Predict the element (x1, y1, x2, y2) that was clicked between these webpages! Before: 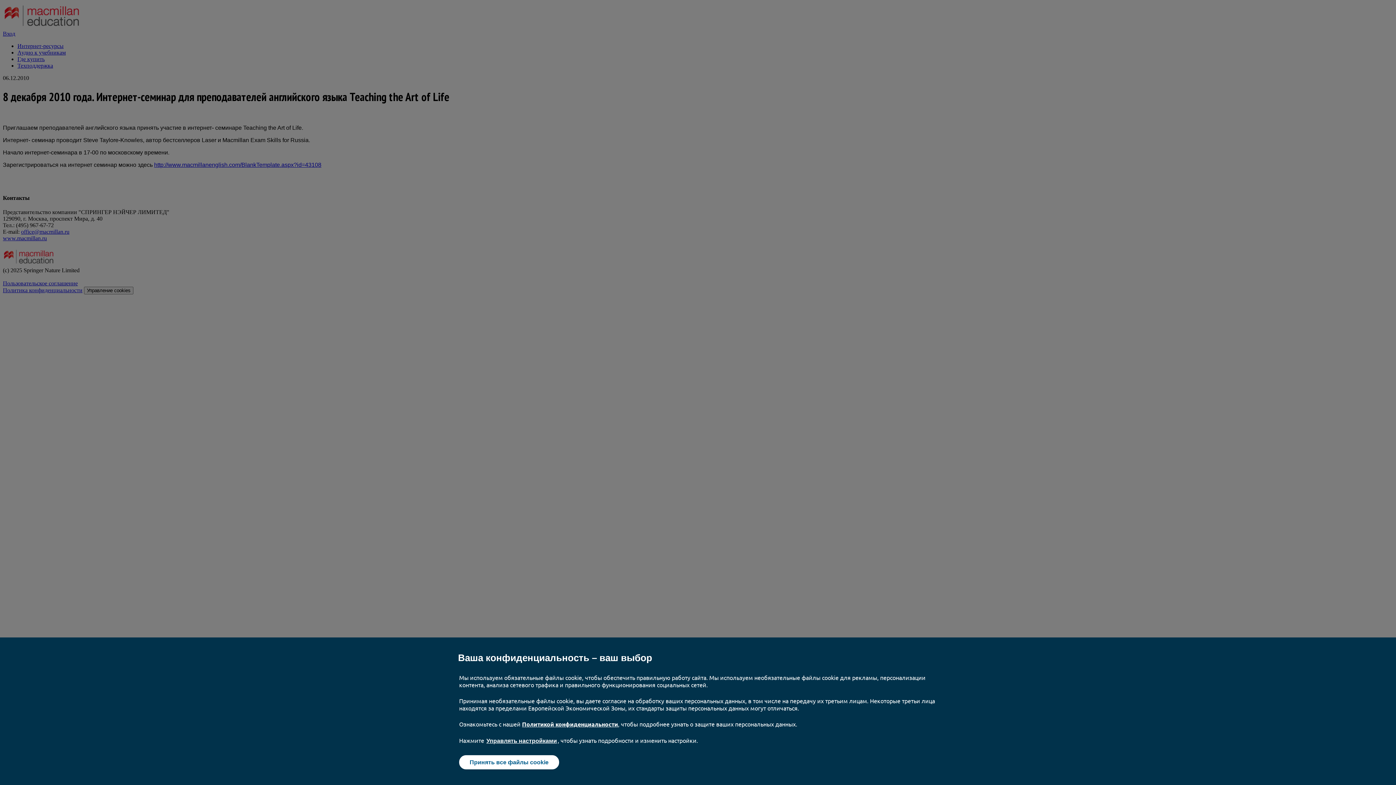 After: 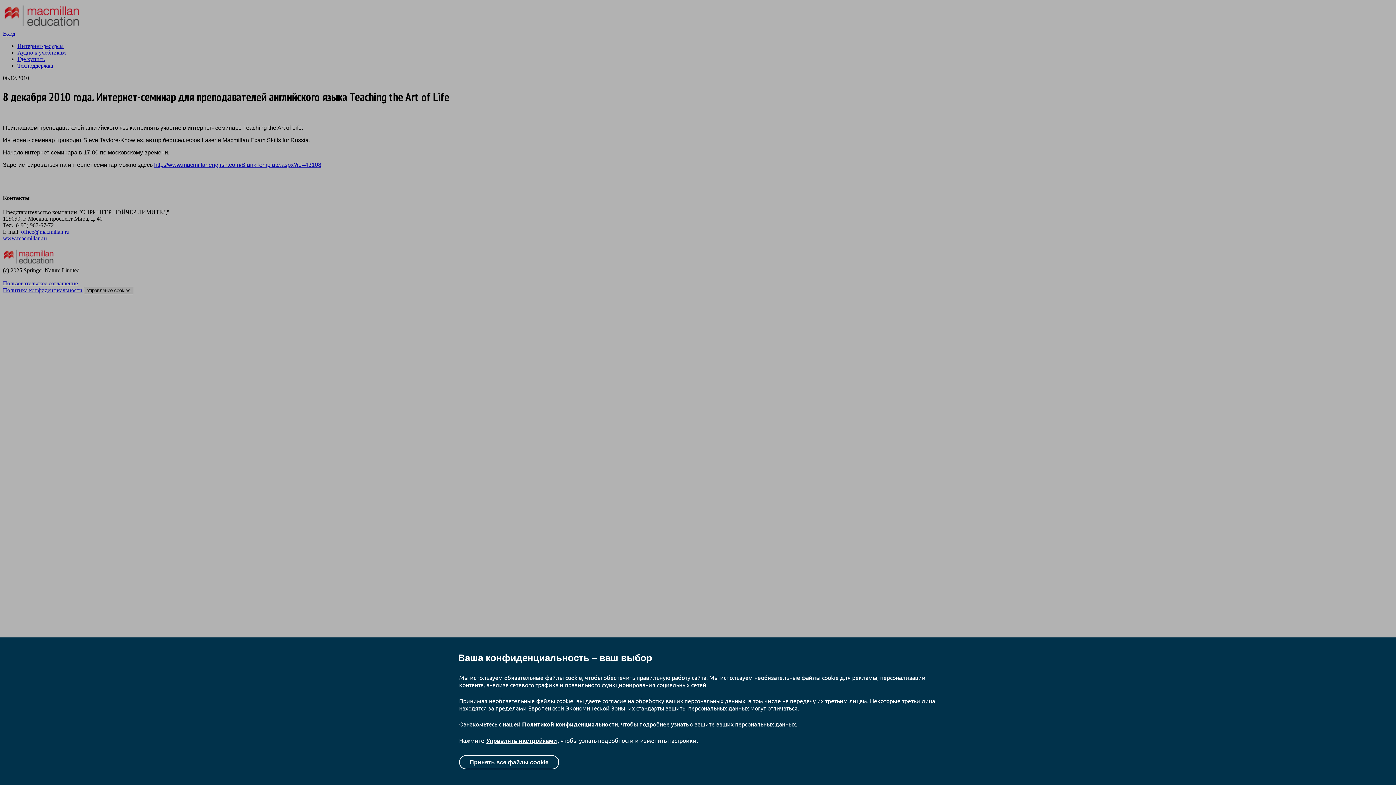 Action: bbox: (459, 755, 559, 769) label: Принять все файлы cookie